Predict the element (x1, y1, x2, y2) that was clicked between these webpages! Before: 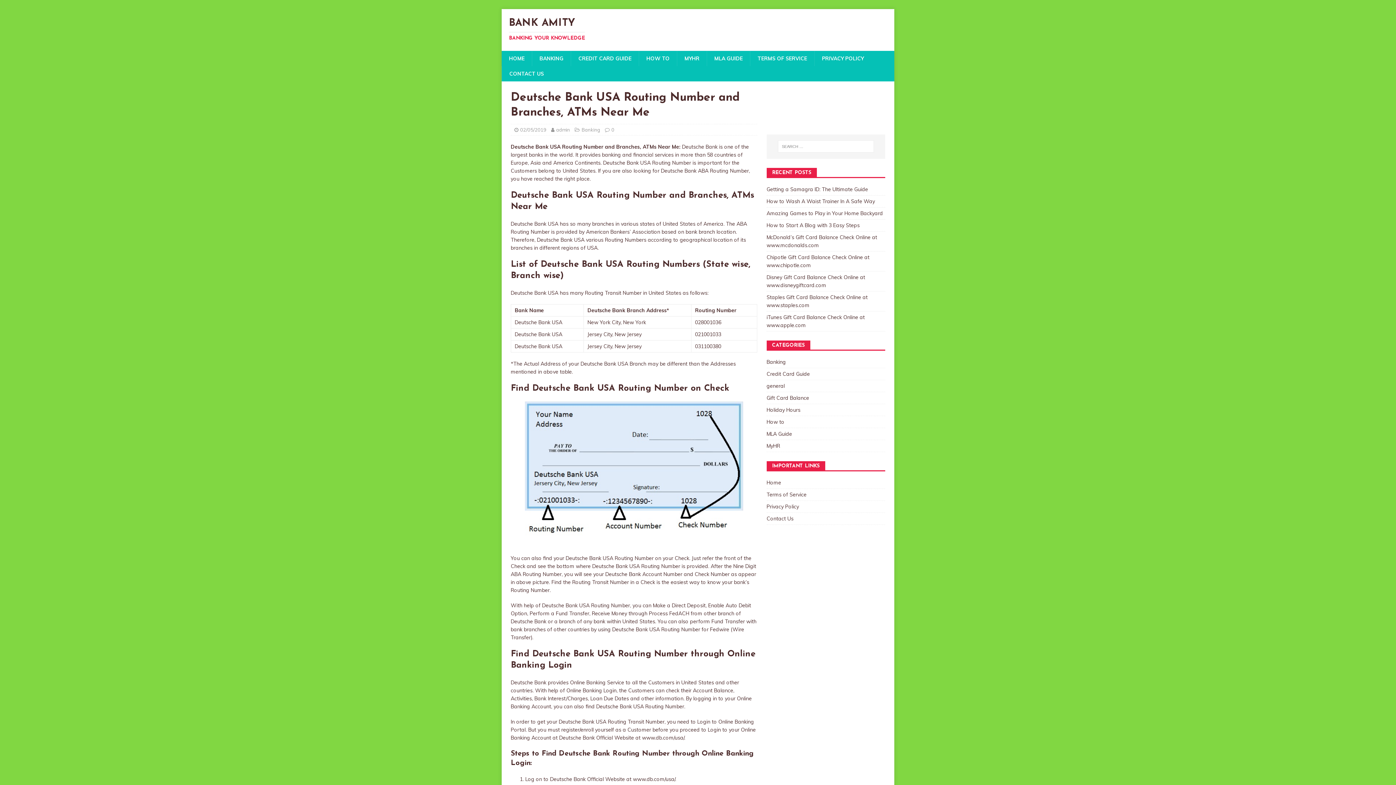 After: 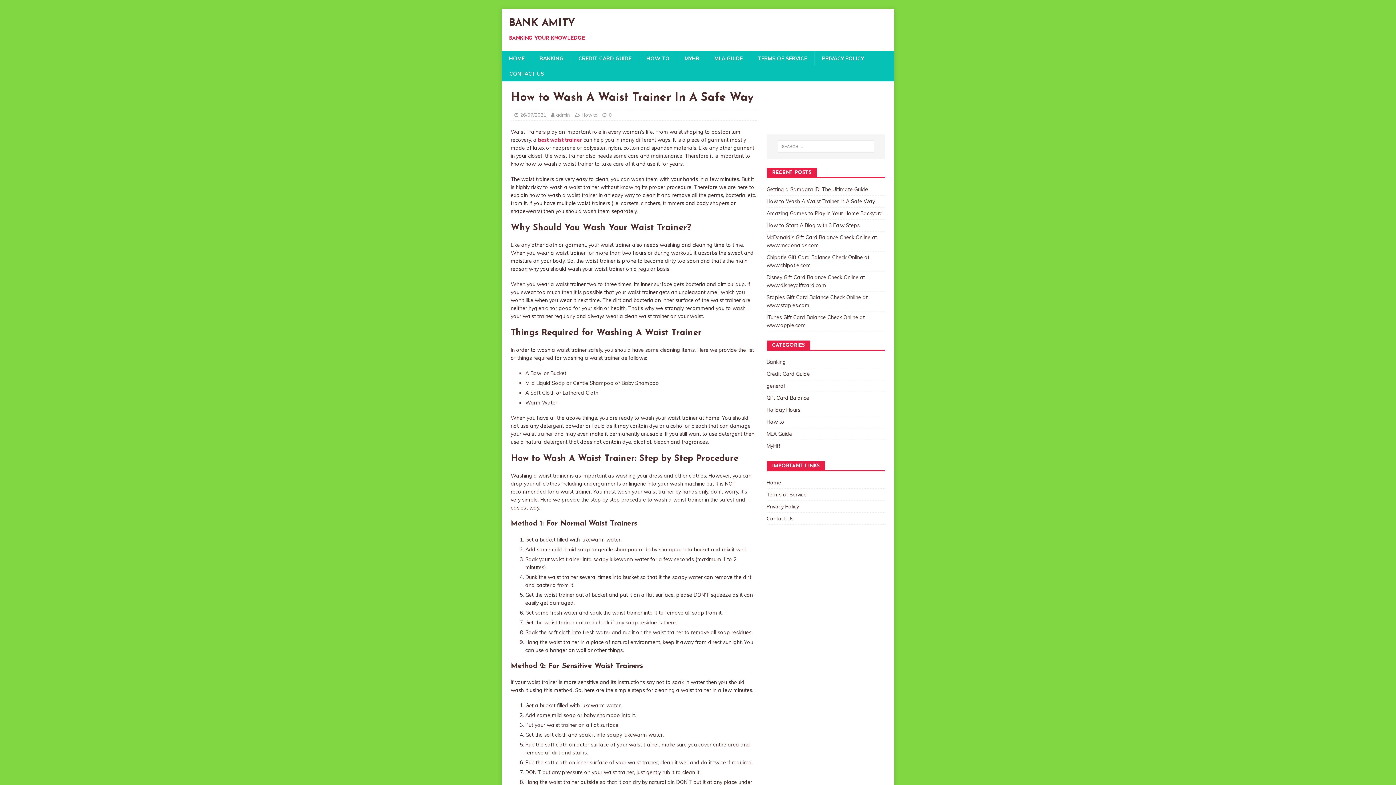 Action: bbox: (766, 198, 875, 204) label: How to Wash A Waist Trainer In A Safe Way